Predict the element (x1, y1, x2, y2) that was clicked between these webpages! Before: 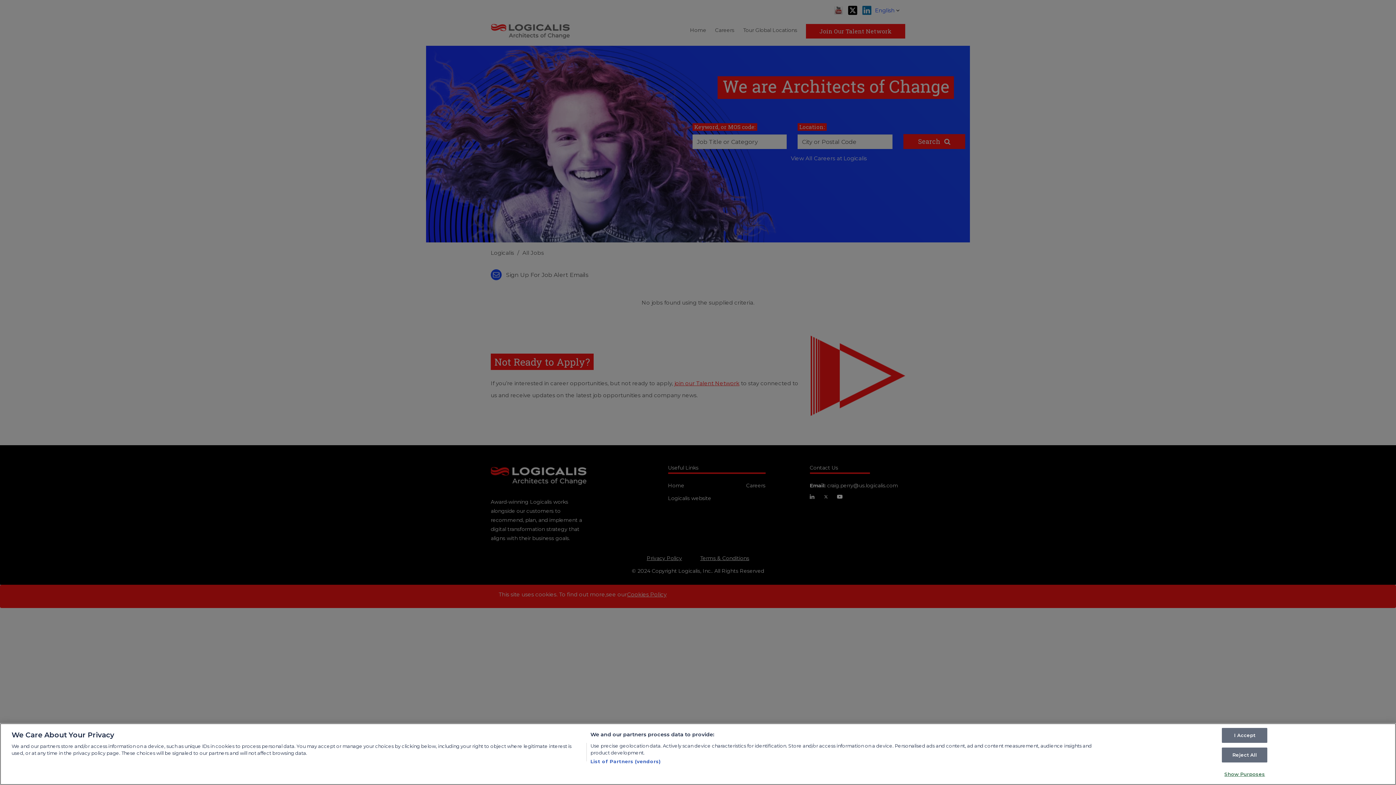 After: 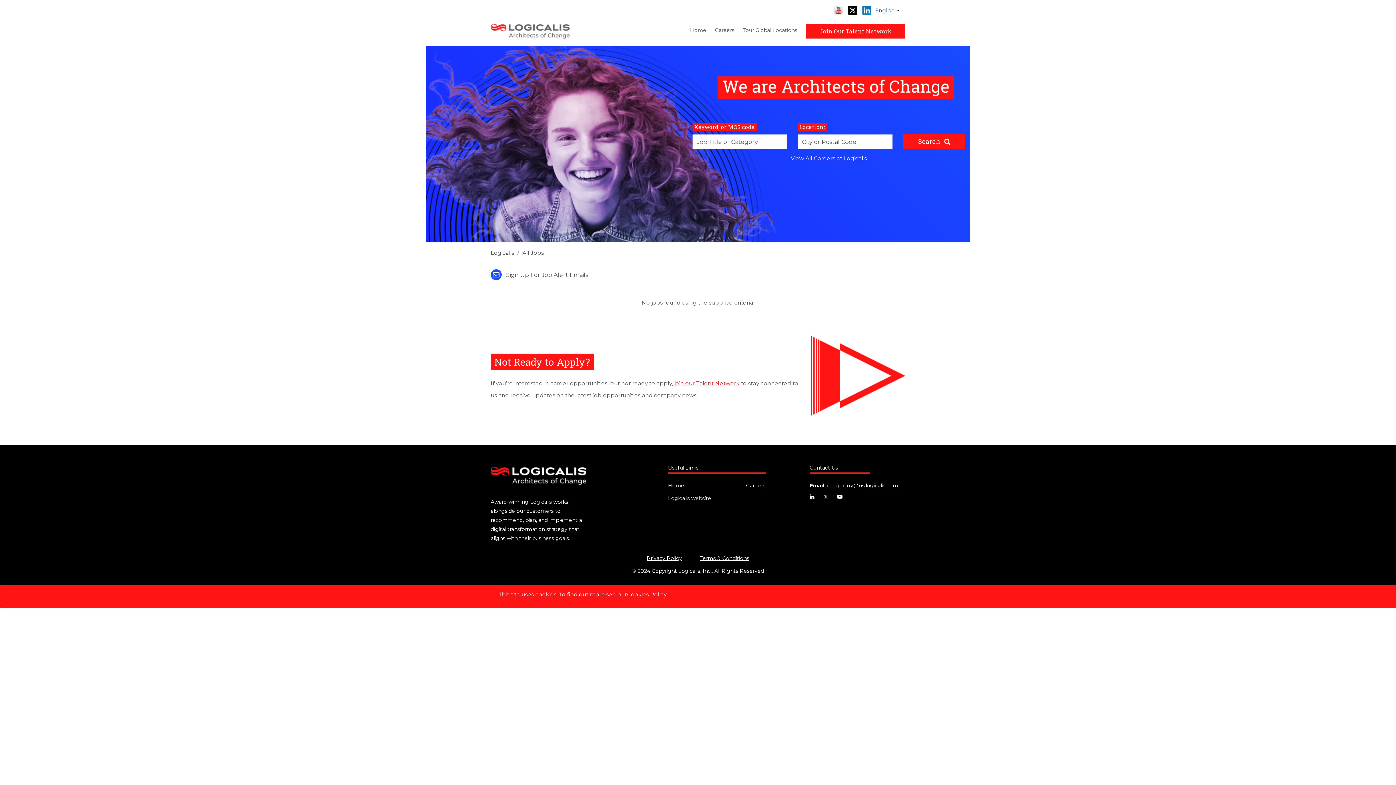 Action: label: Reject All bbox: (1222, 748, 1267, 762)